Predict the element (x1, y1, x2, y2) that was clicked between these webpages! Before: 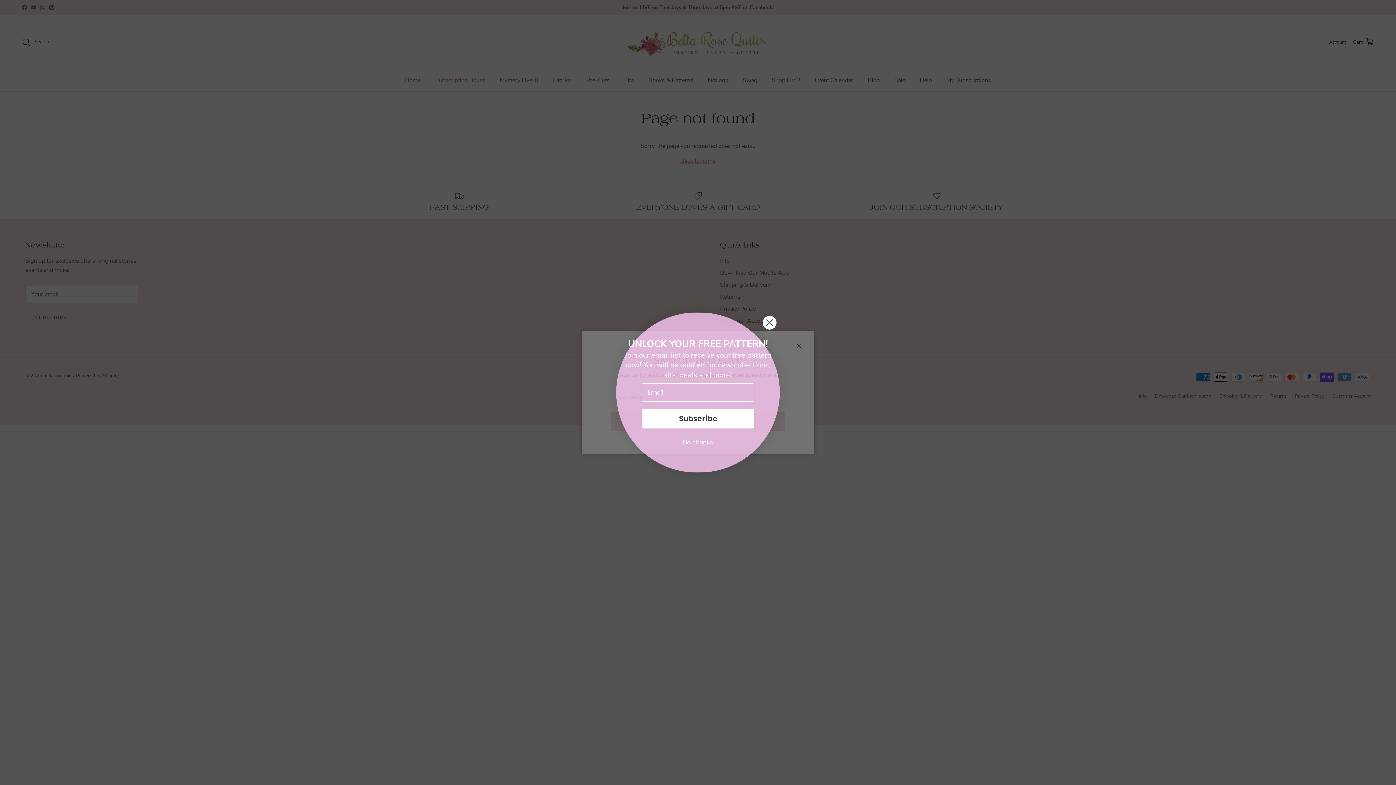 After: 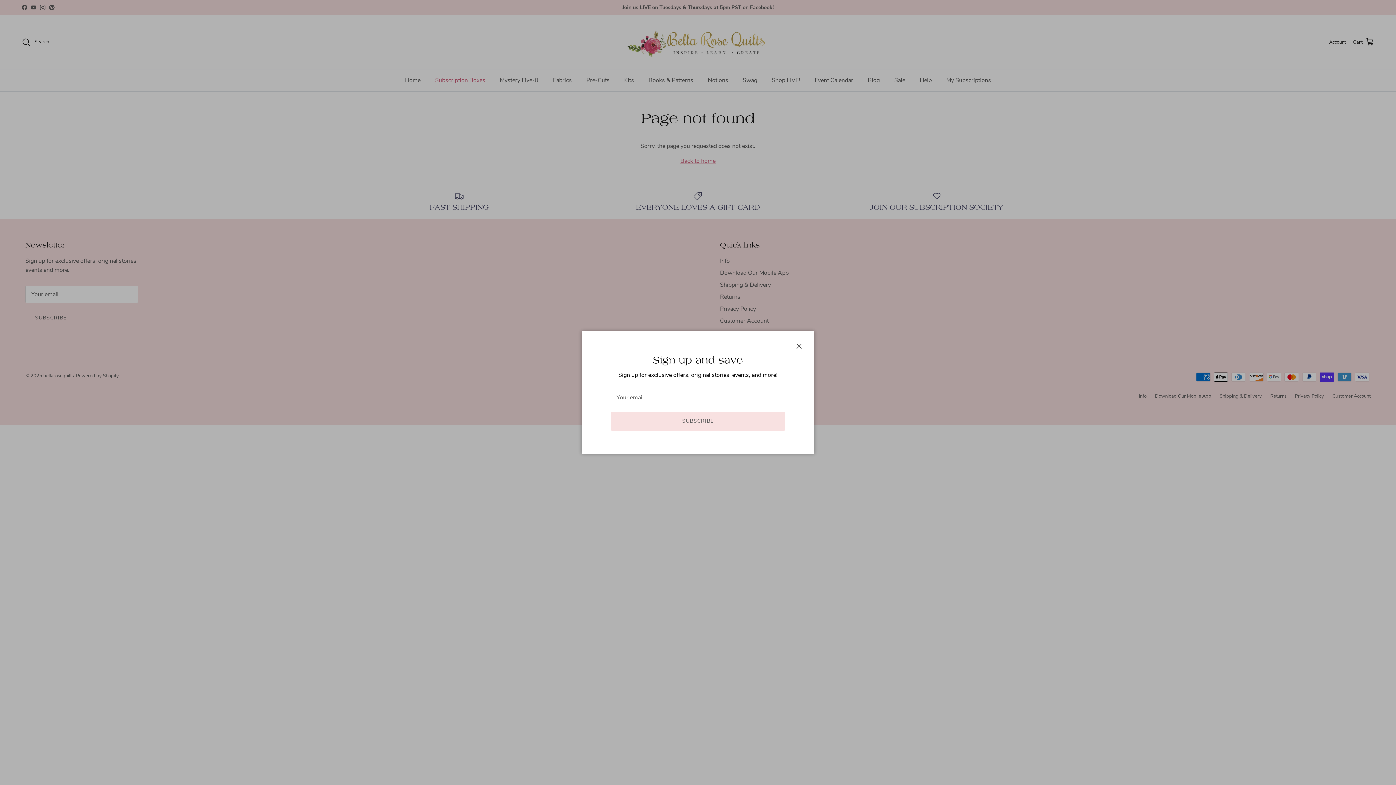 Action: label: Close dialog bbox: (762, 315, 777, 330)